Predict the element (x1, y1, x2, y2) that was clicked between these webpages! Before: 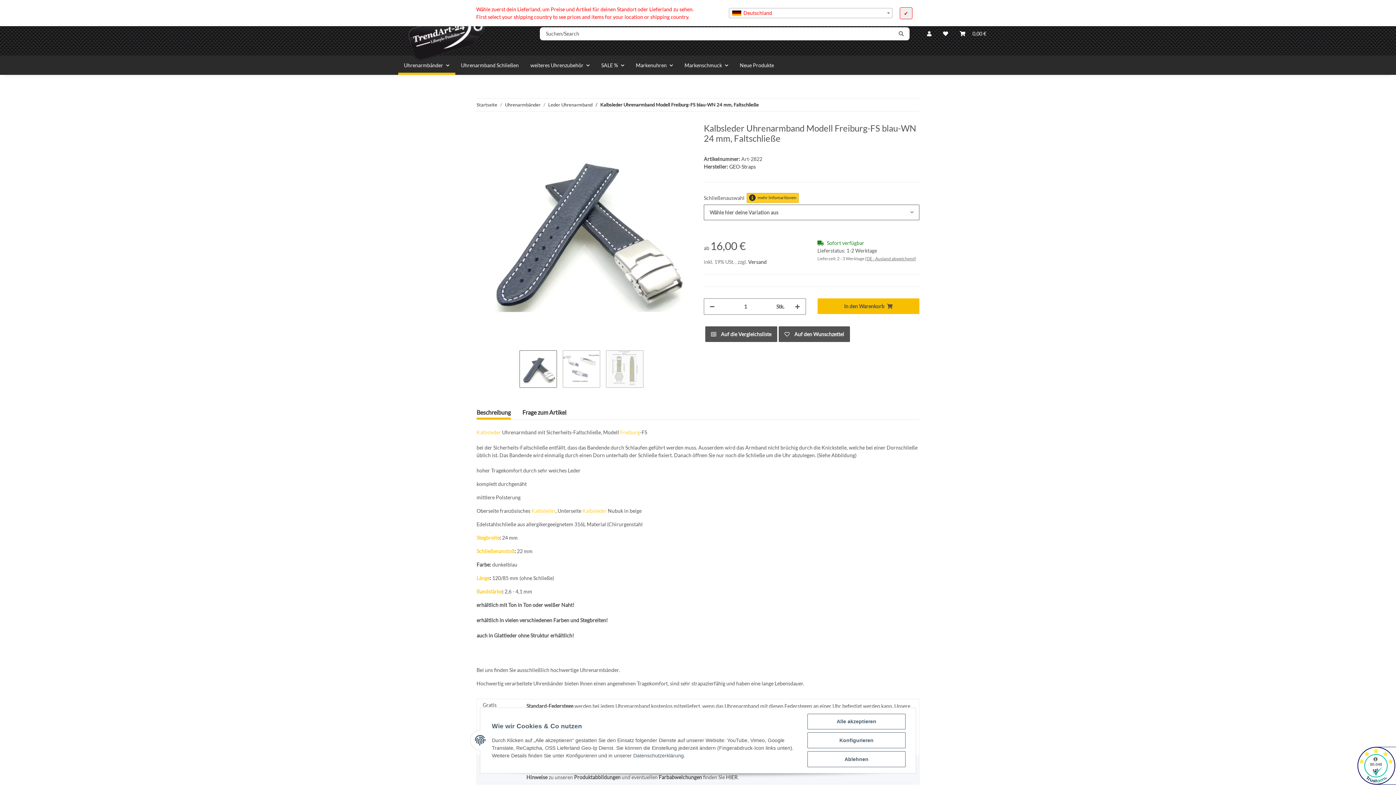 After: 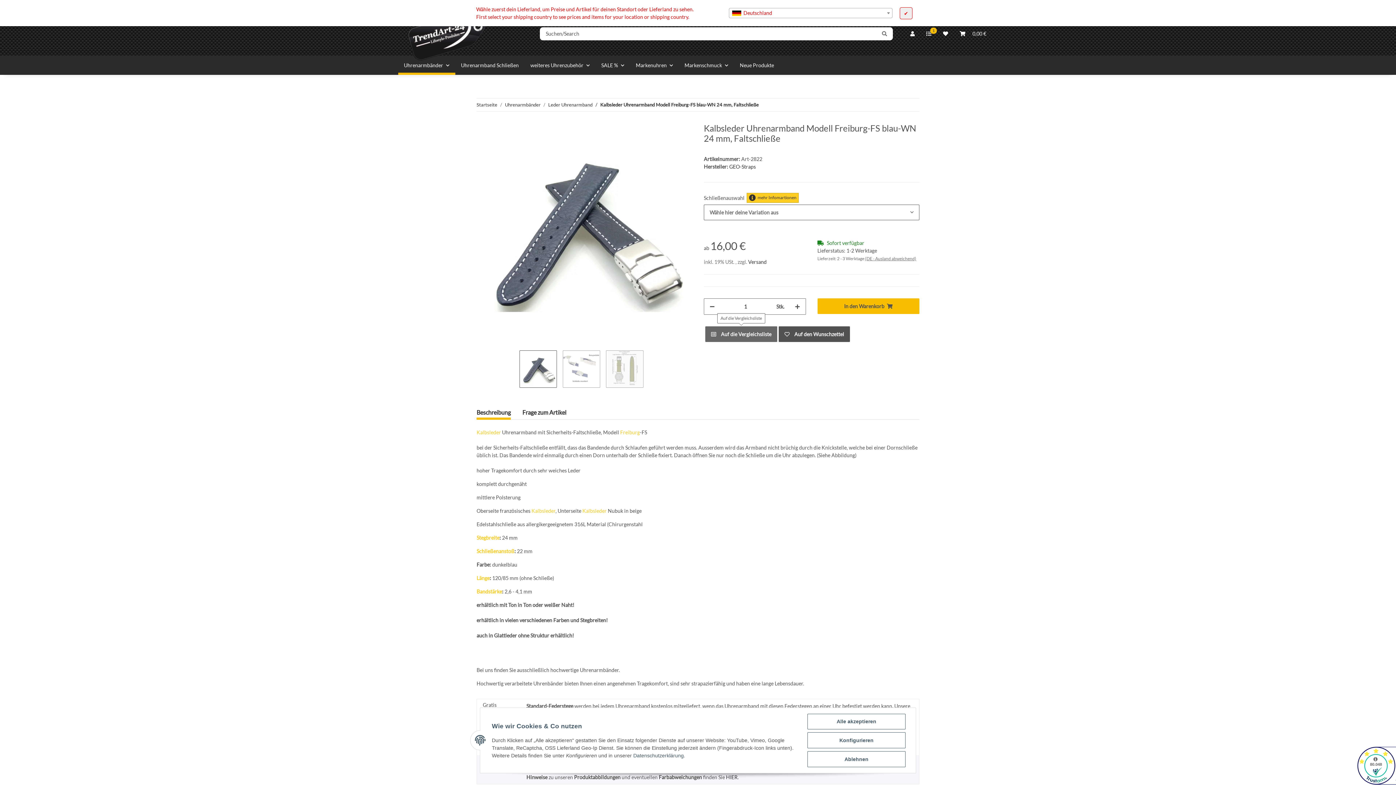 Action: bbox: (705, 326, 777, 342) label: Auf die Vergleichsliste